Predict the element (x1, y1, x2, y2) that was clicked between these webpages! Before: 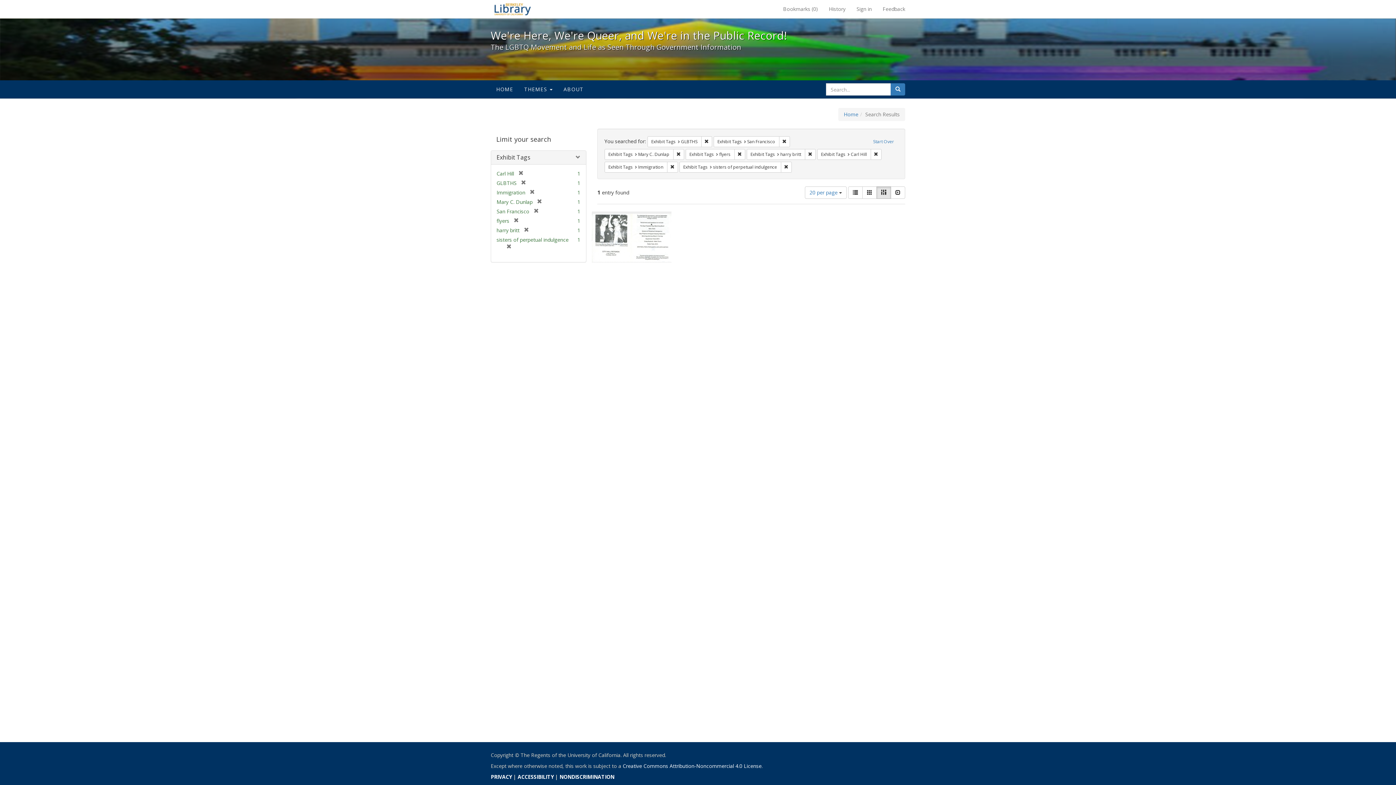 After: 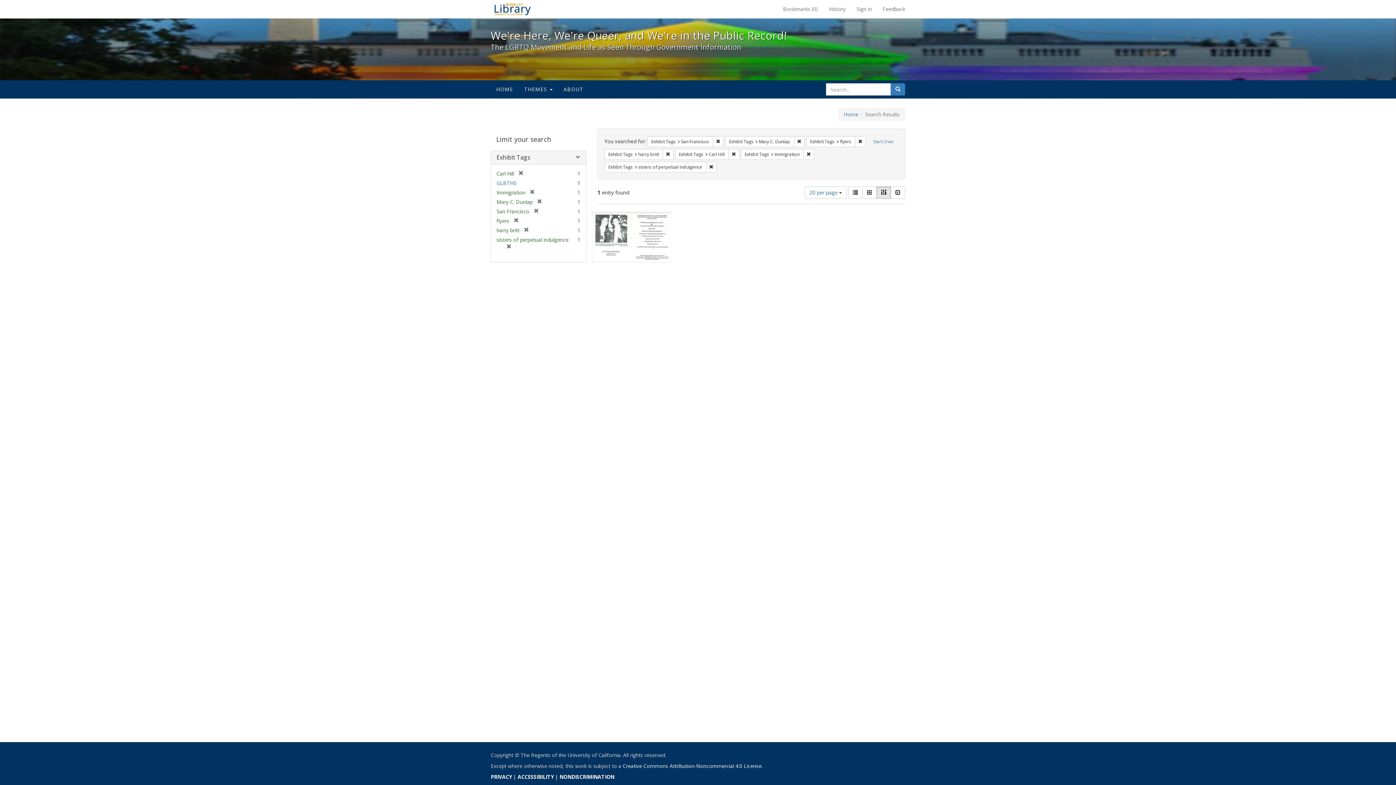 Action: bbox: (701, 136, 712, 147) label: Remove constraint Exhibit Tags: GLBTHS